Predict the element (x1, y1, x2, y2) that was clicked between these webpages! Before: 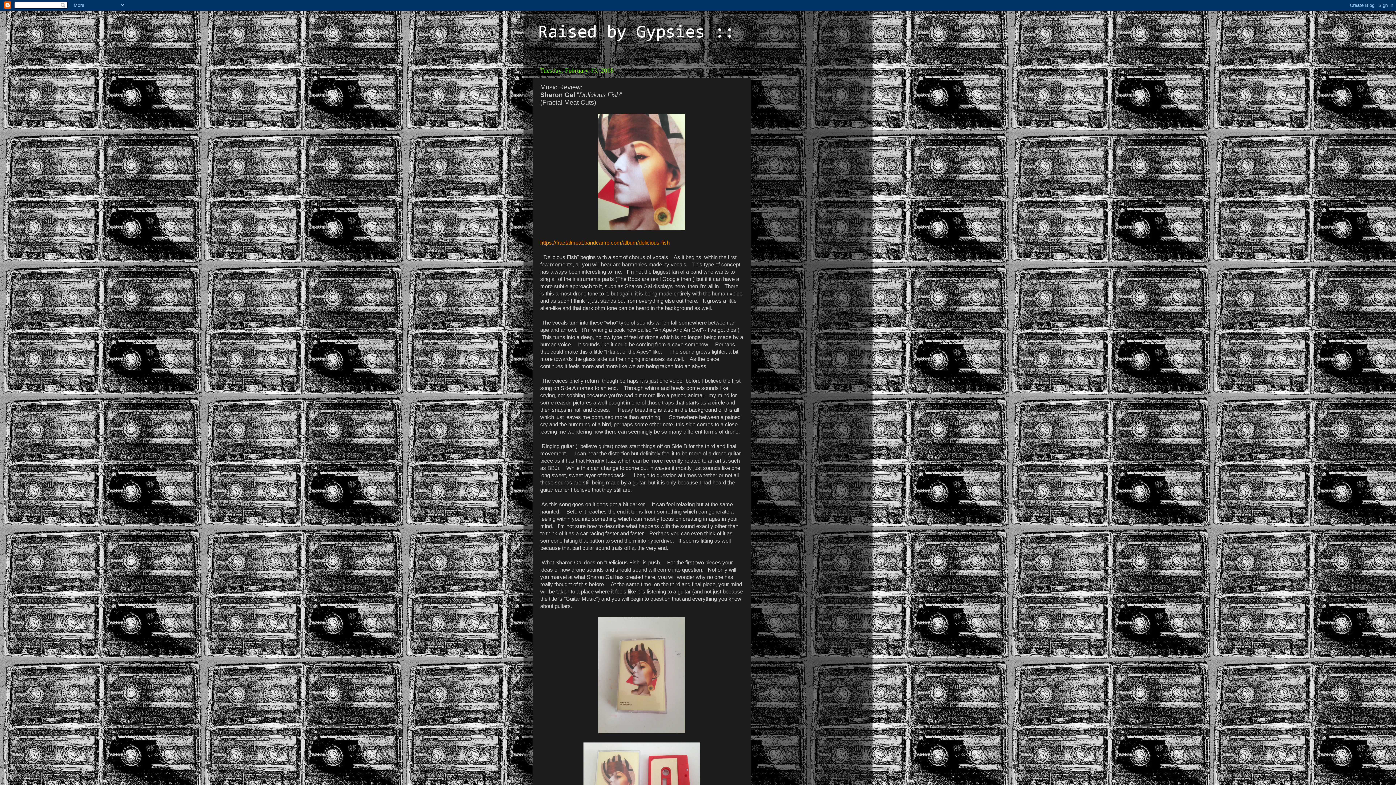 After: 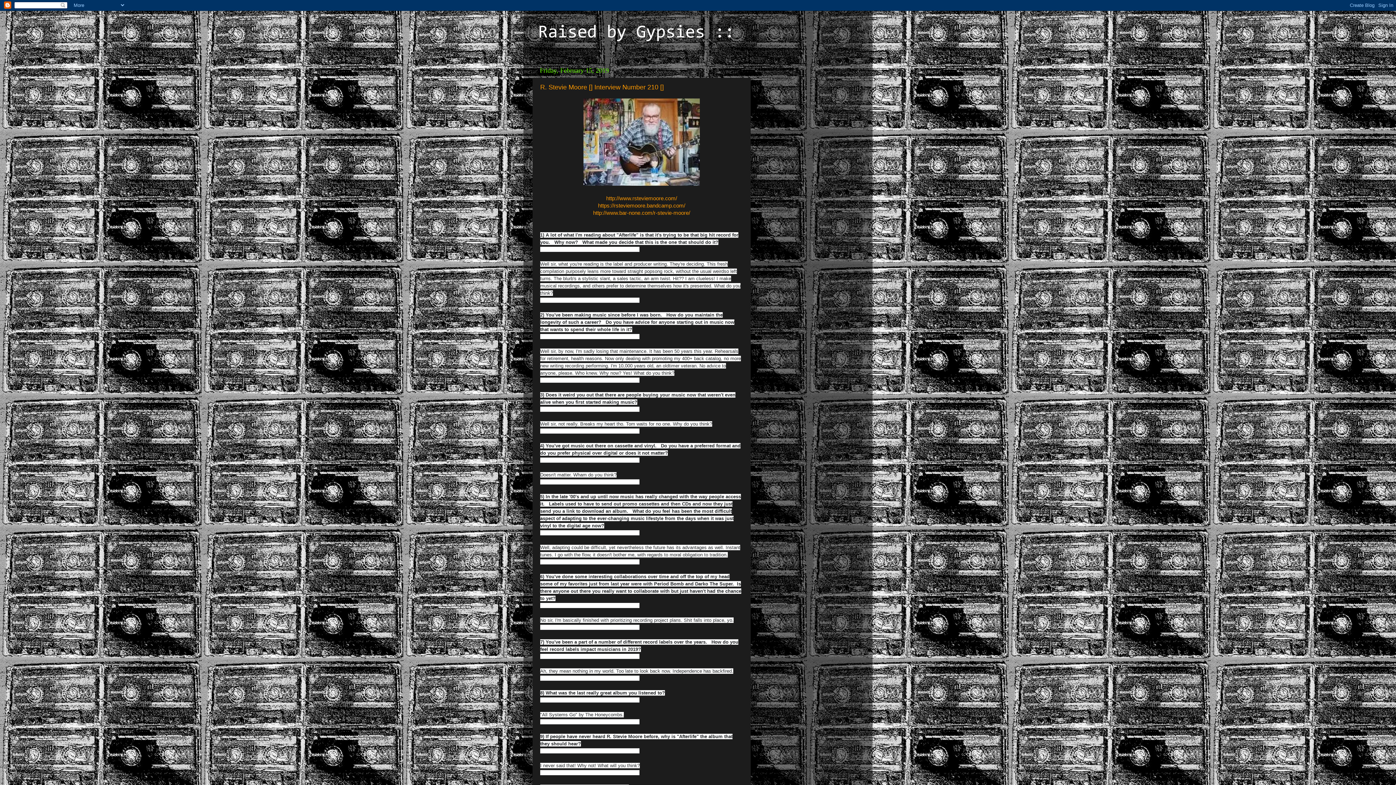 Action: bbox: (538, 24, 734, 42) label: Raised by Gypsies ::